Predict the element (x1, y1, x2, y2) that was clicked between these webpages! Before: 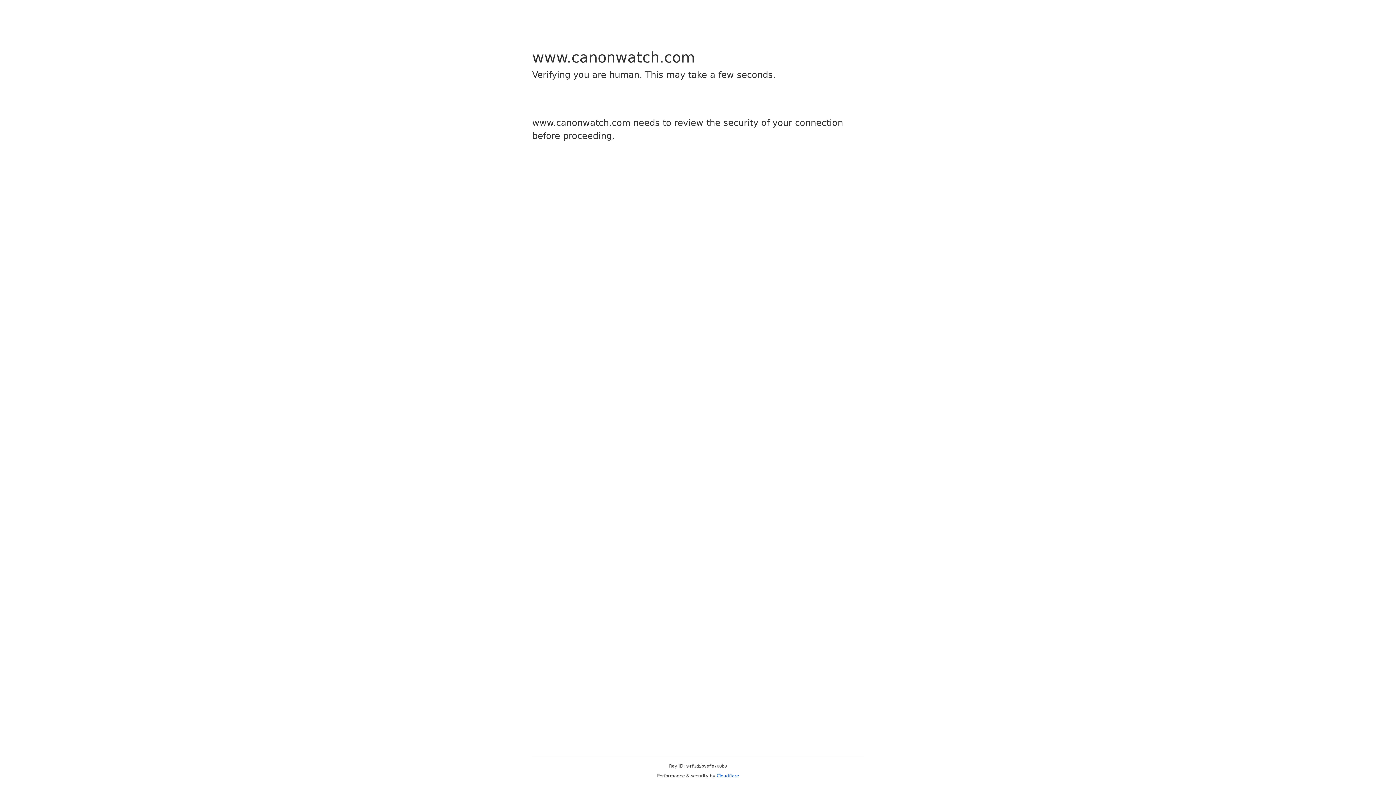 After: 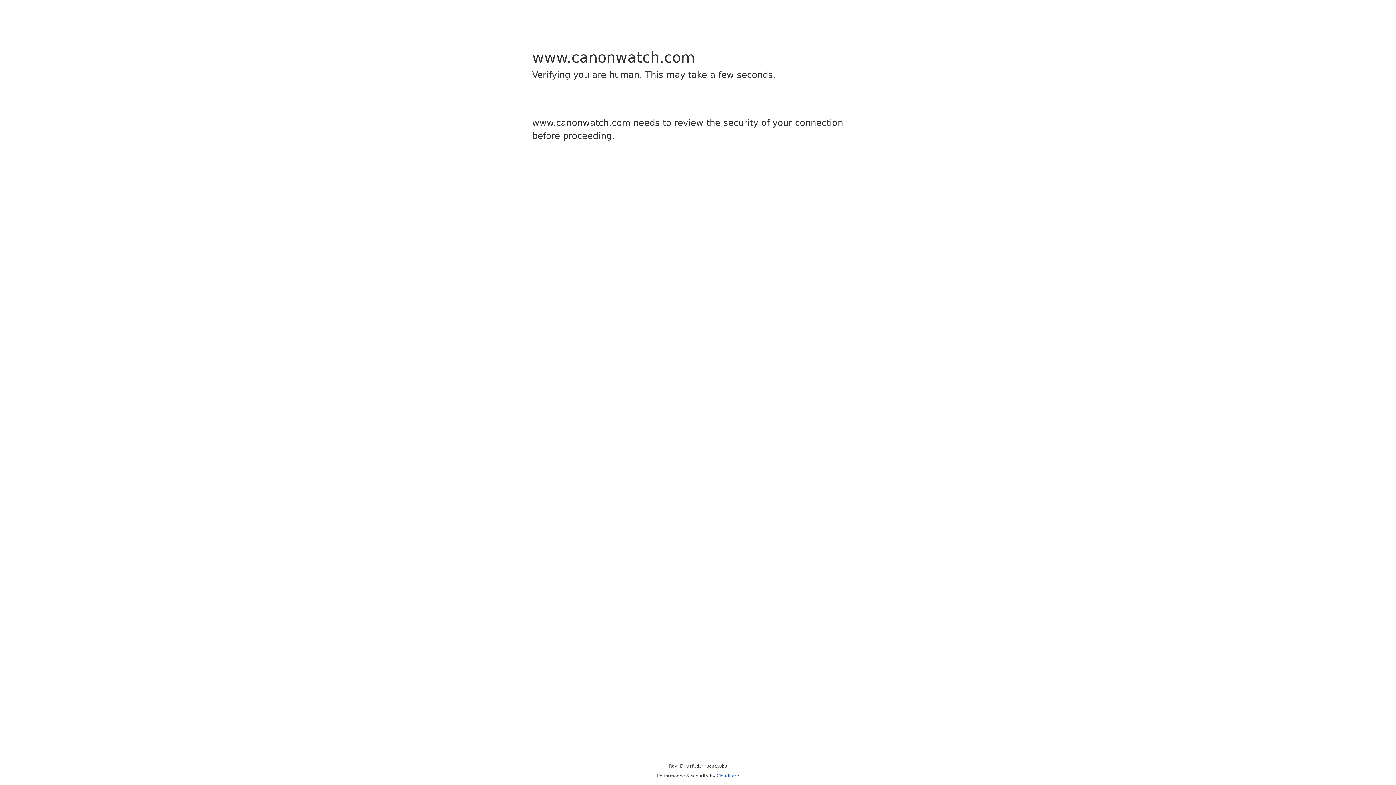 Action: label: Cloudflare bbox: (716, 773, 739, 778)